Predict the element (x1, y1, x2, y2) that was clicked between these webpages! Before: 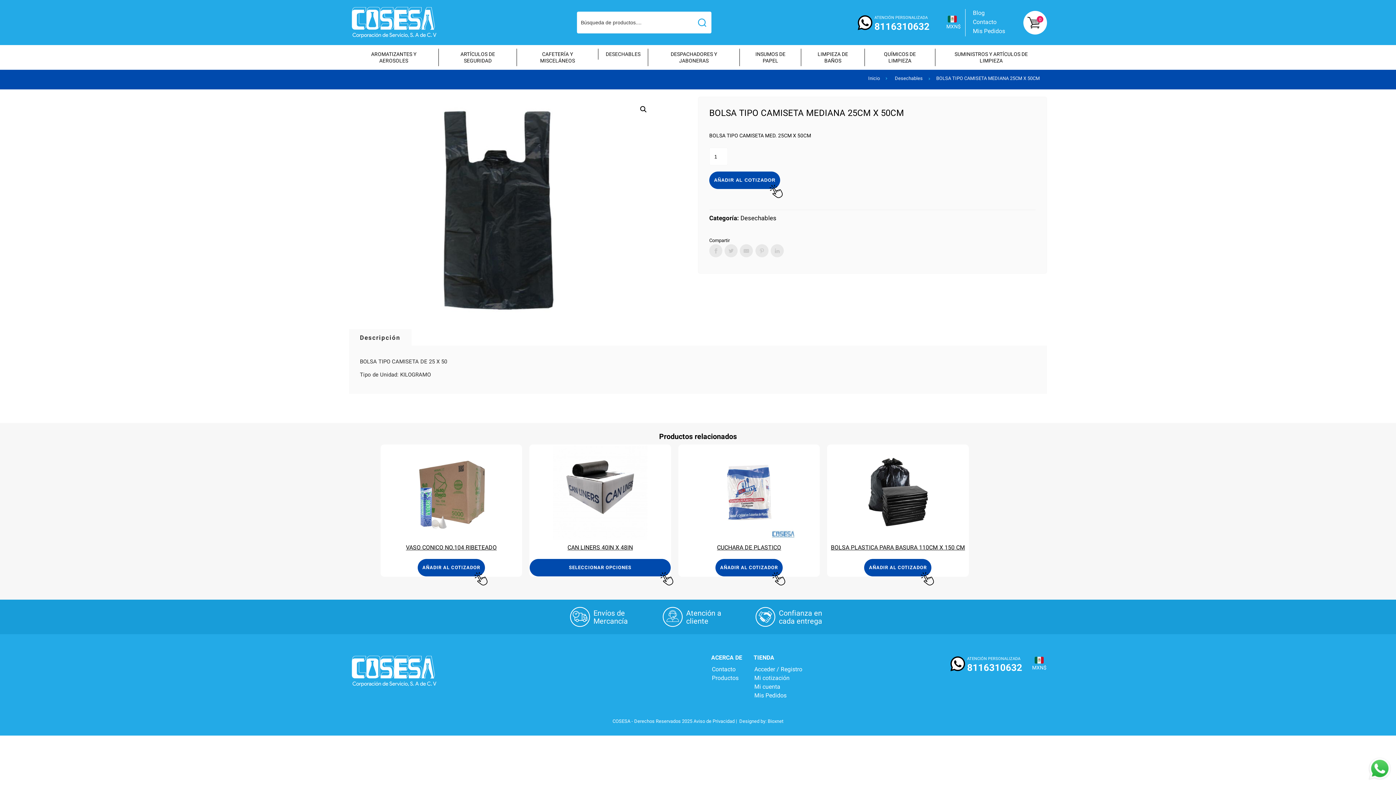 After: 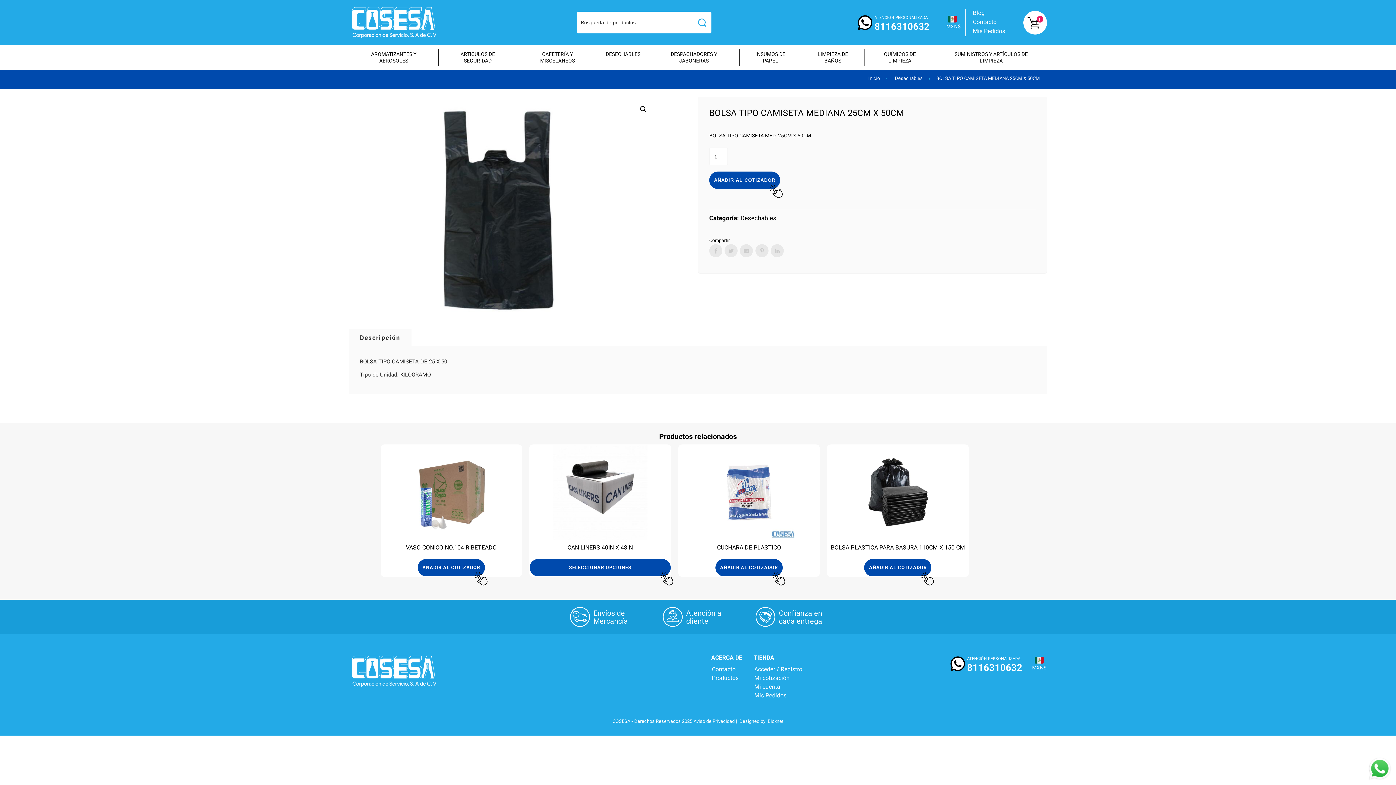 Action: bbox: (753, 652, 774, 663) label: TIENDA